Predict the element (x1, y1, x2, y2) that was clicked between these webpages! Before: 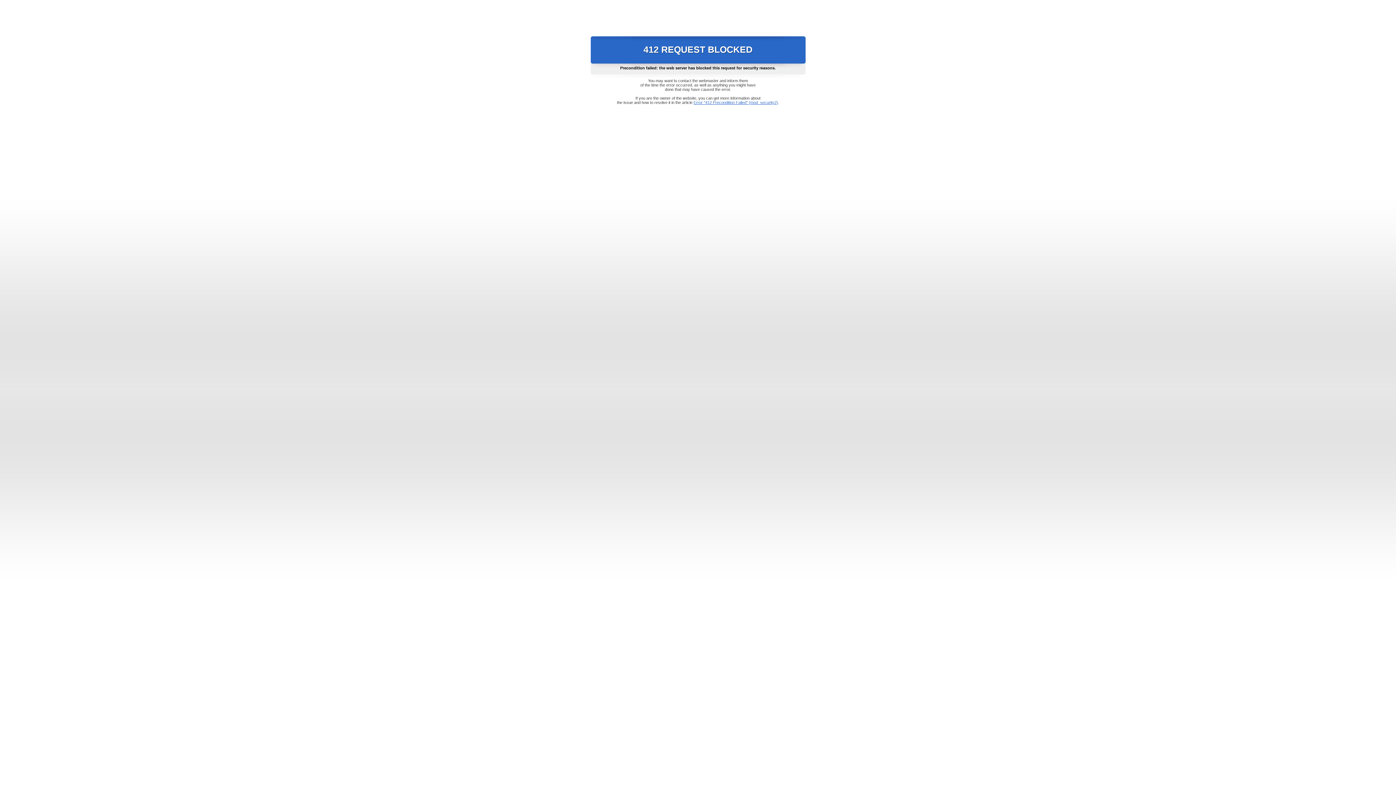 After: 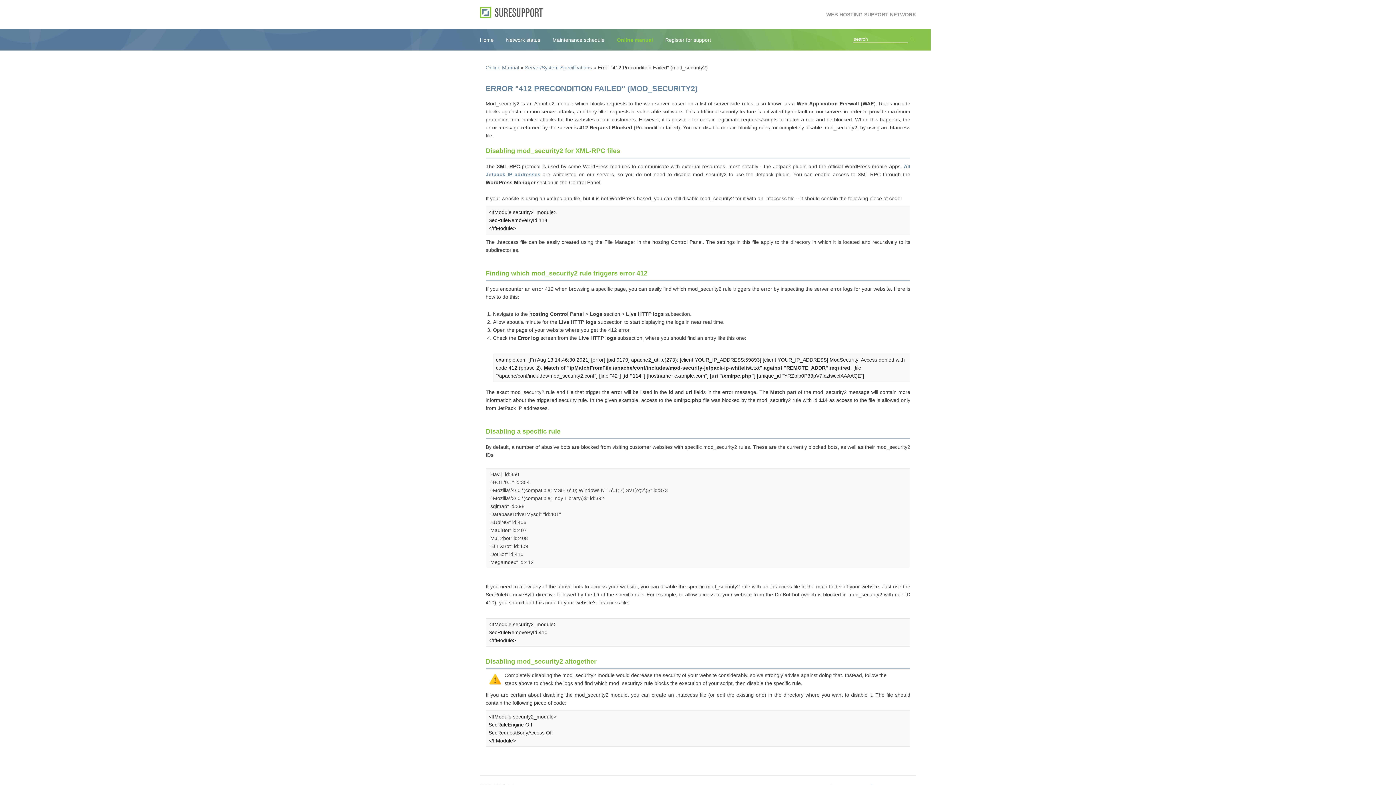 Action: label: Error "412 Precondition Failed" (mod_security2) bbox: (693, 100, 778, 104)